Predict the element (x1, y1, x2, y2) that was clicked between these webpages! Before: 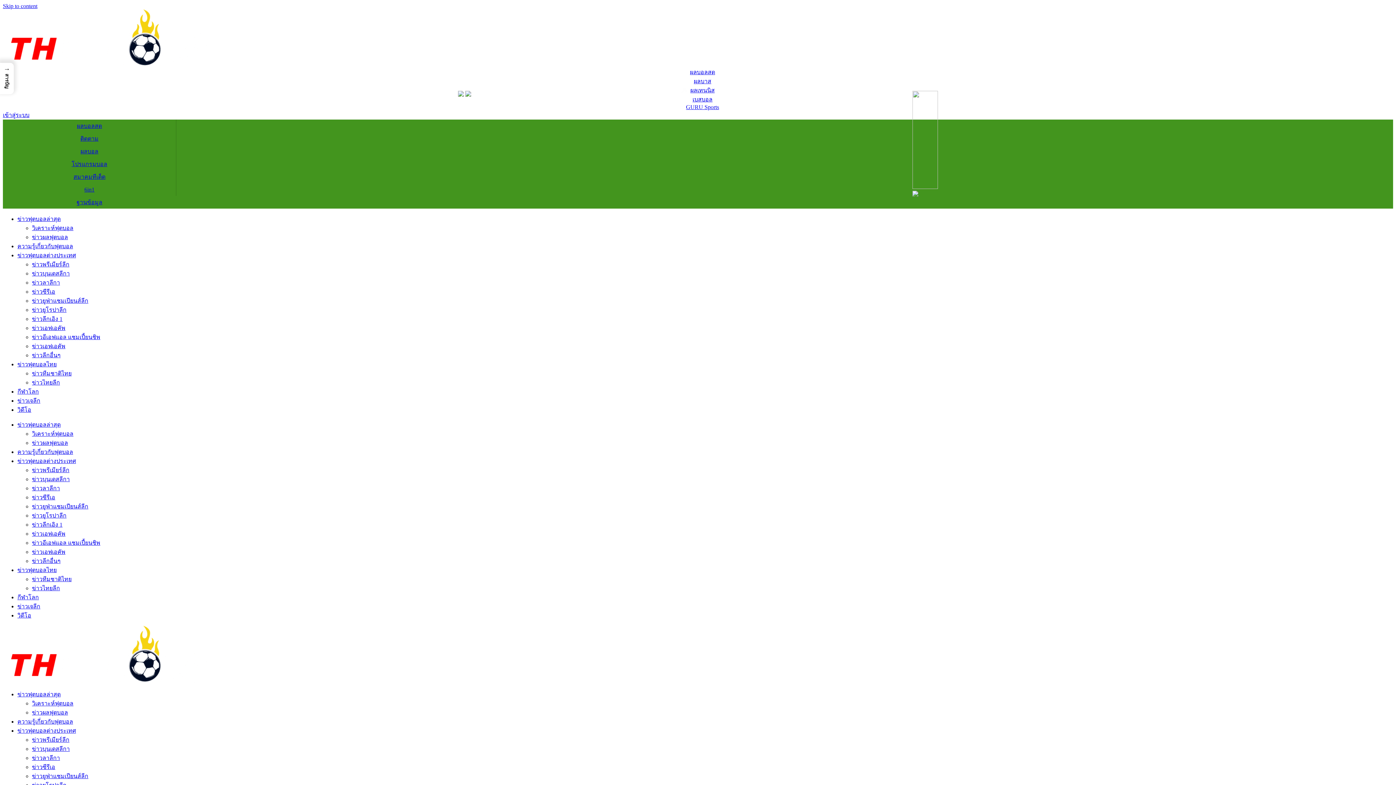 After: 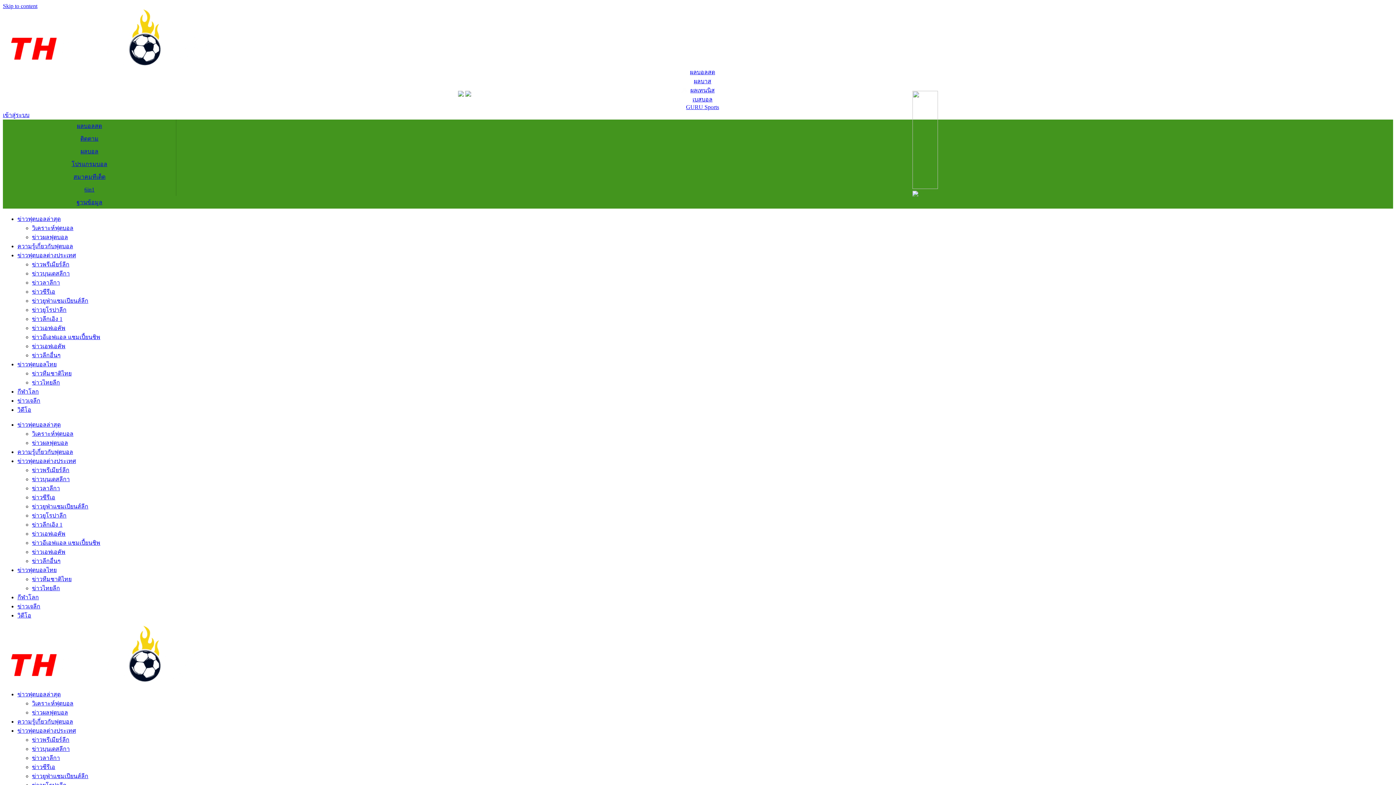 Action: label: กีฬาโลก bbox: (17, 388, 38, 394)